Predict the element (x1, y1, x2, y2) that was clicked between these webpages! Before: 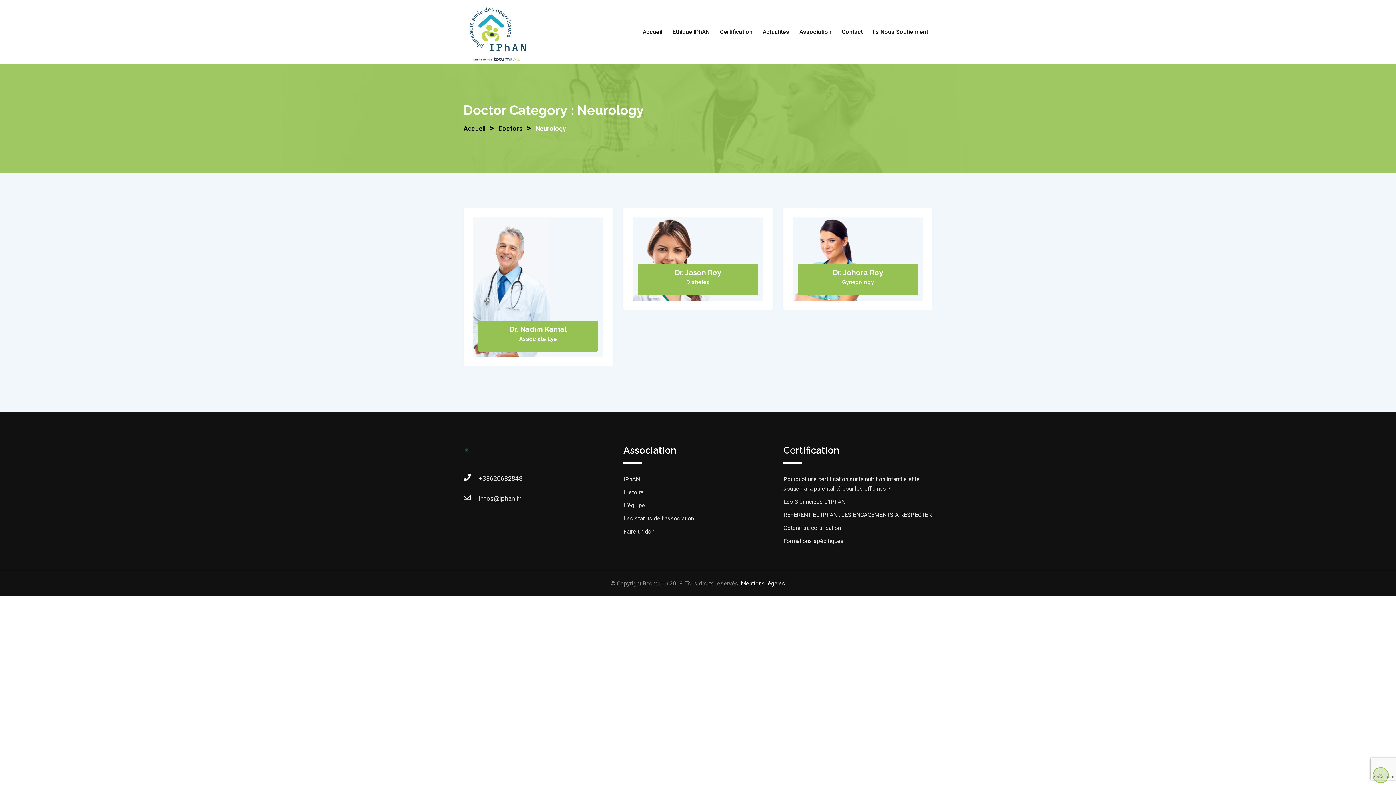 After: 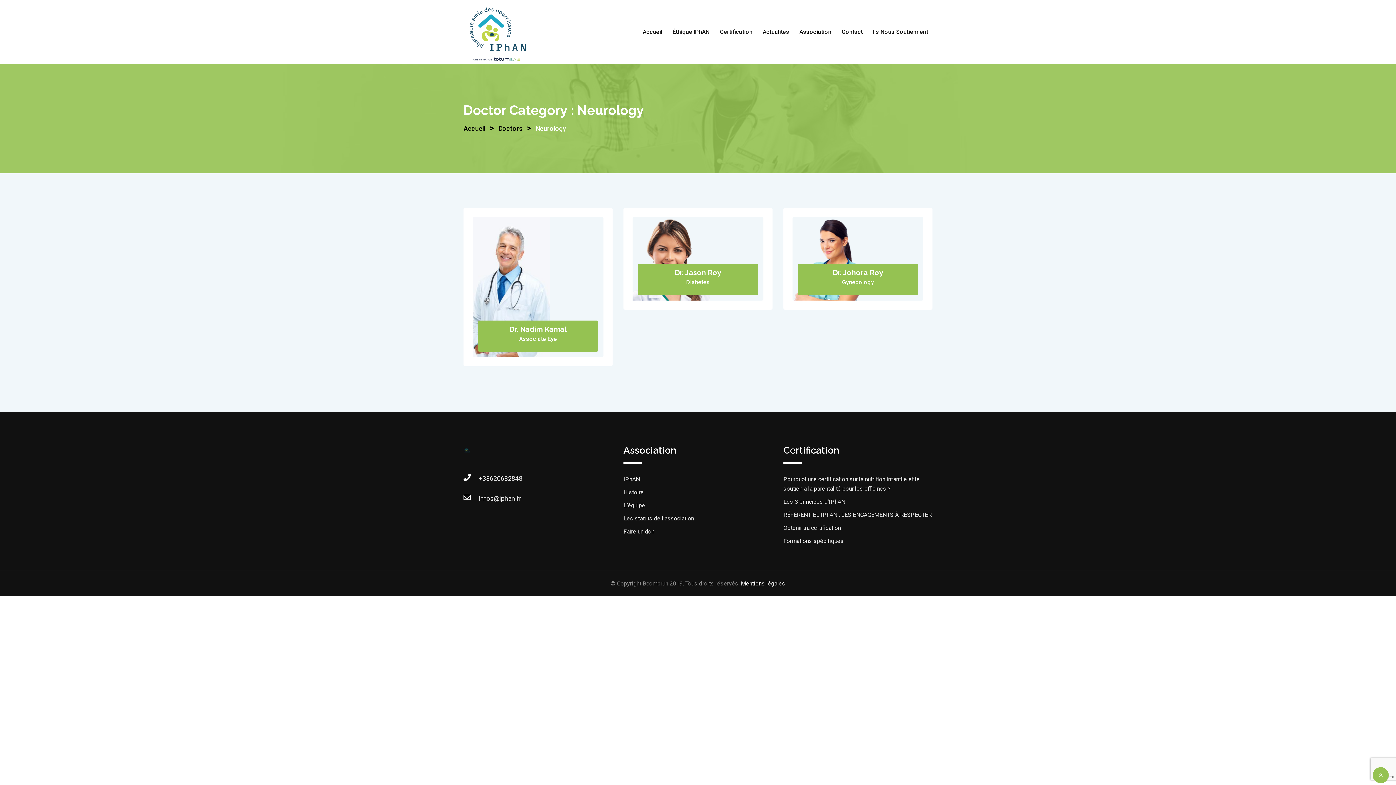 Action: bbox: (1373, 767, 1389, 783)